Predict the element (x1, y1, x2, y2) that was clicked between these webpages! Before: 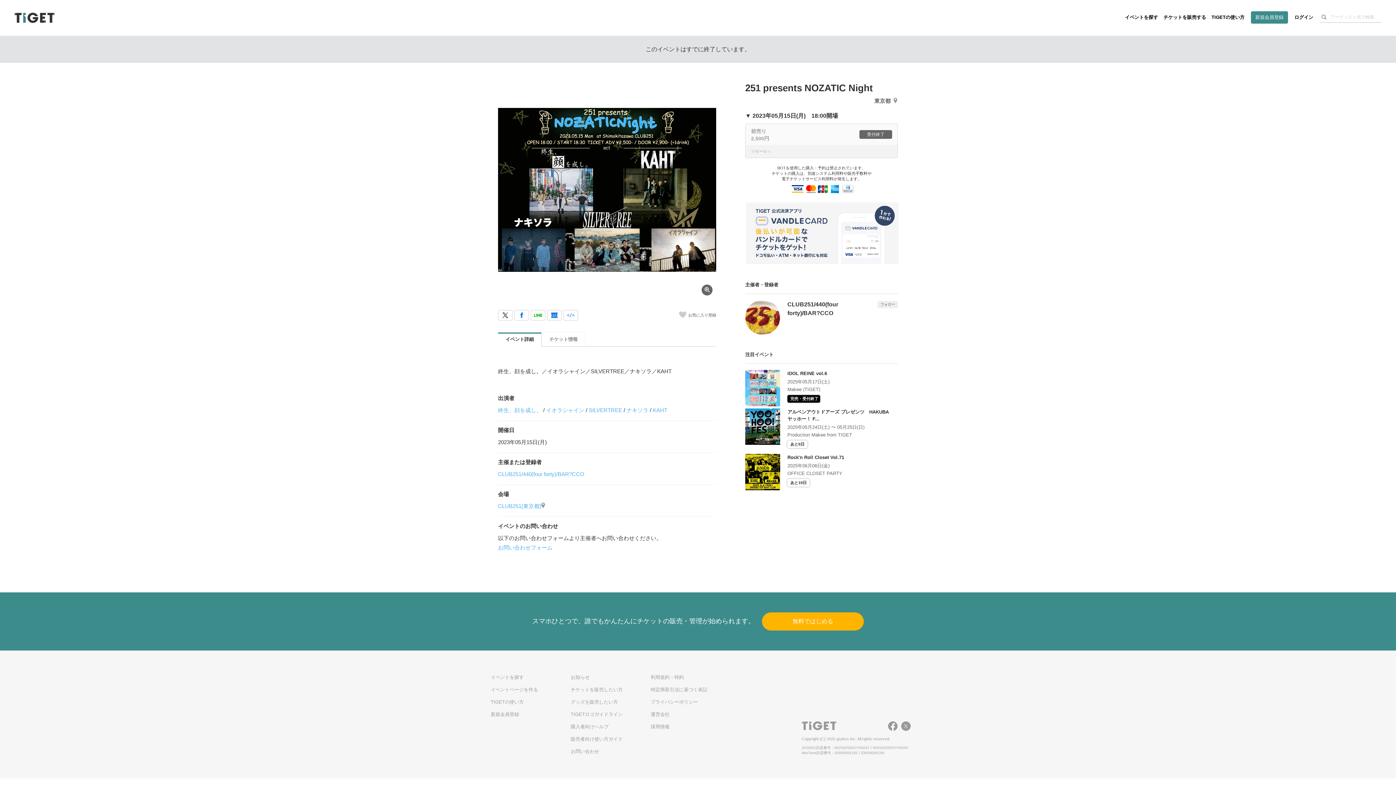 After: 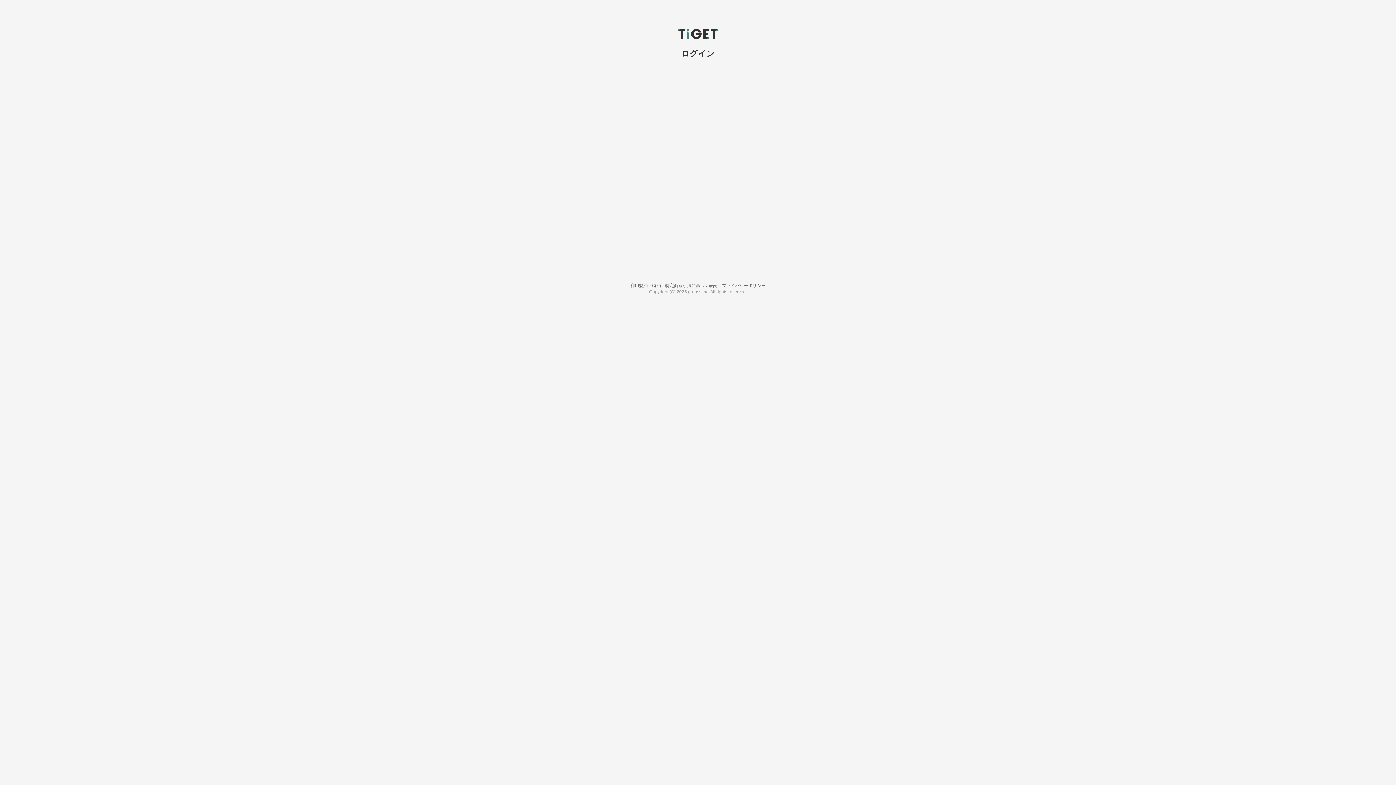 Action: bbox: (679, 310, 716, 320) label: お気に入り登録